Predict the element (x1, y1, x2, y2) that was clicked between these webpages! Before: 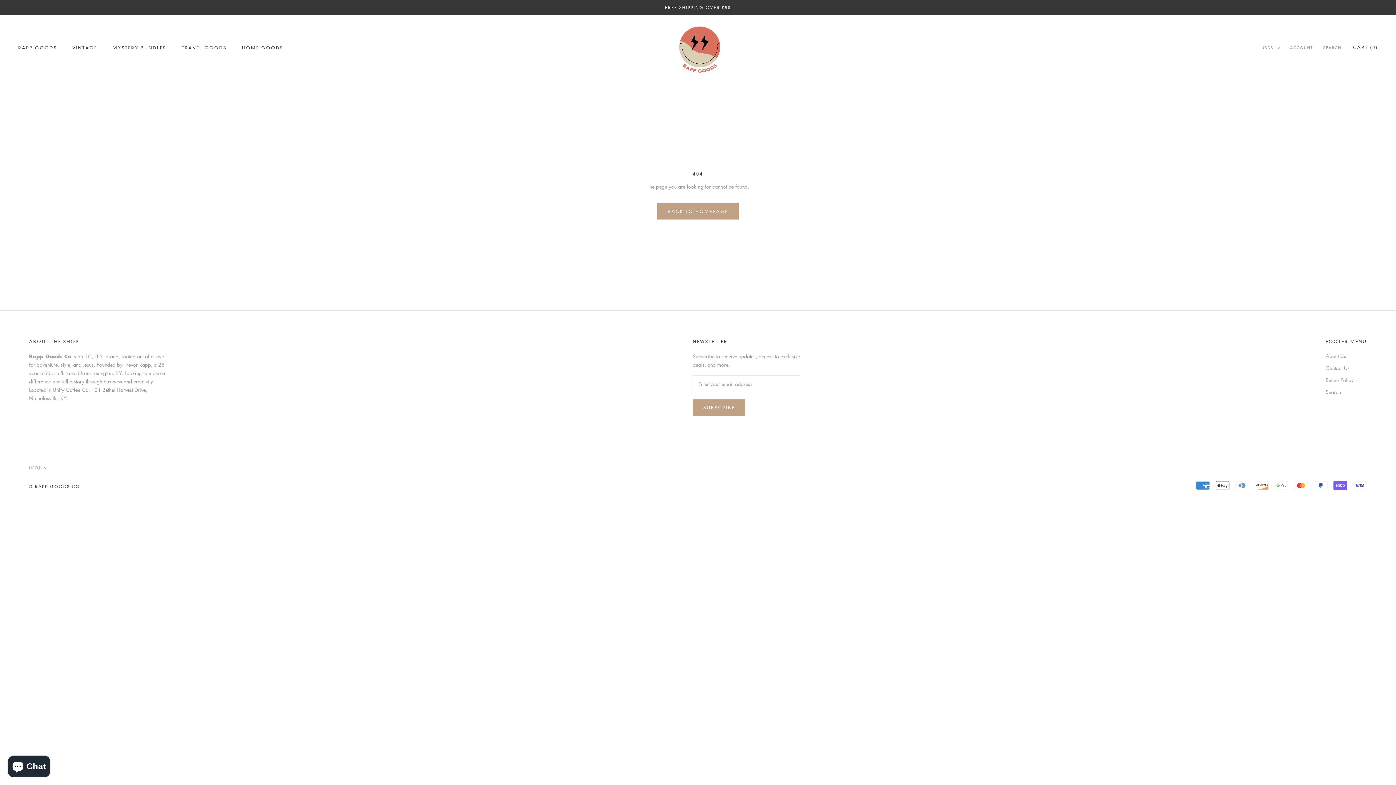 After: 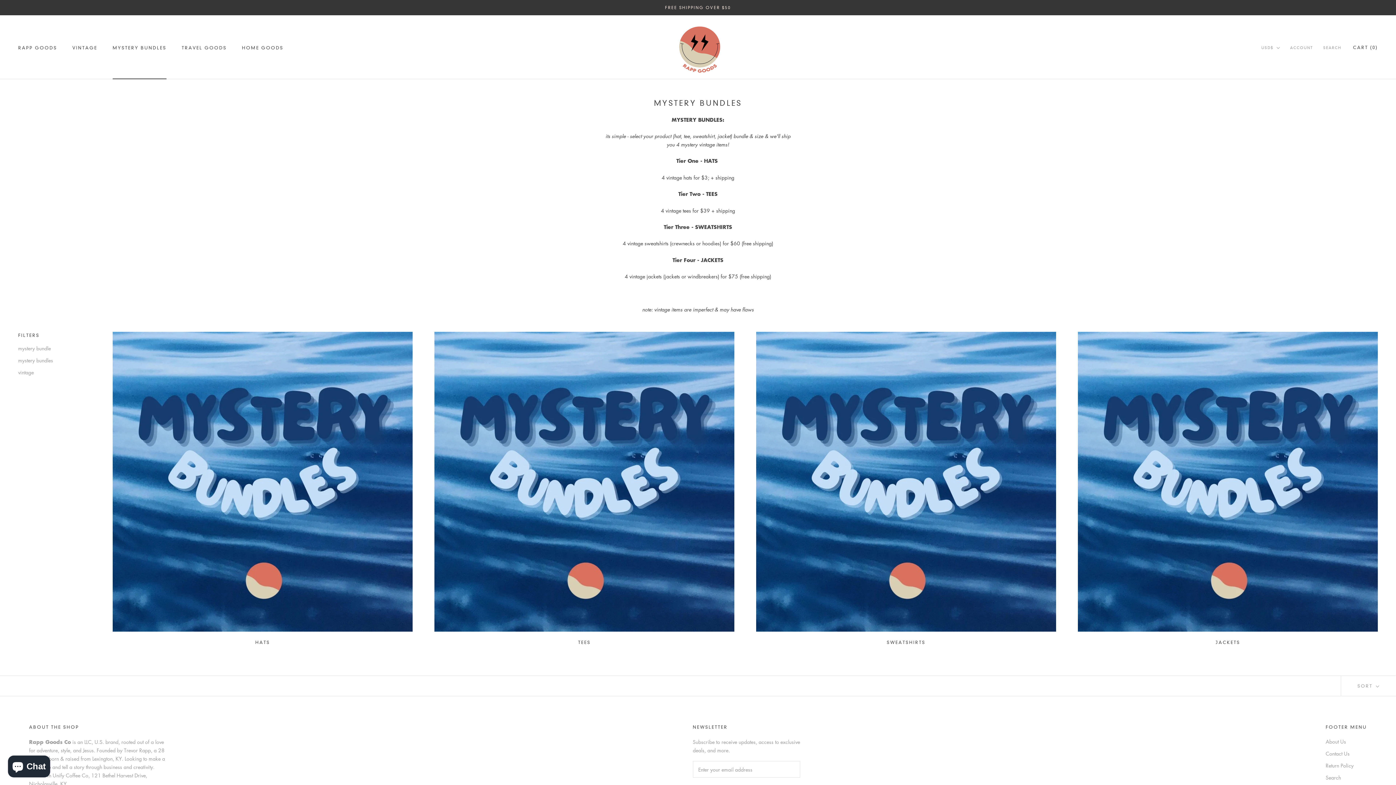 Action: label: MYSTERY BUNDLES
MYSTERY BUNDLES bbox: (112, 44, 166, 50)